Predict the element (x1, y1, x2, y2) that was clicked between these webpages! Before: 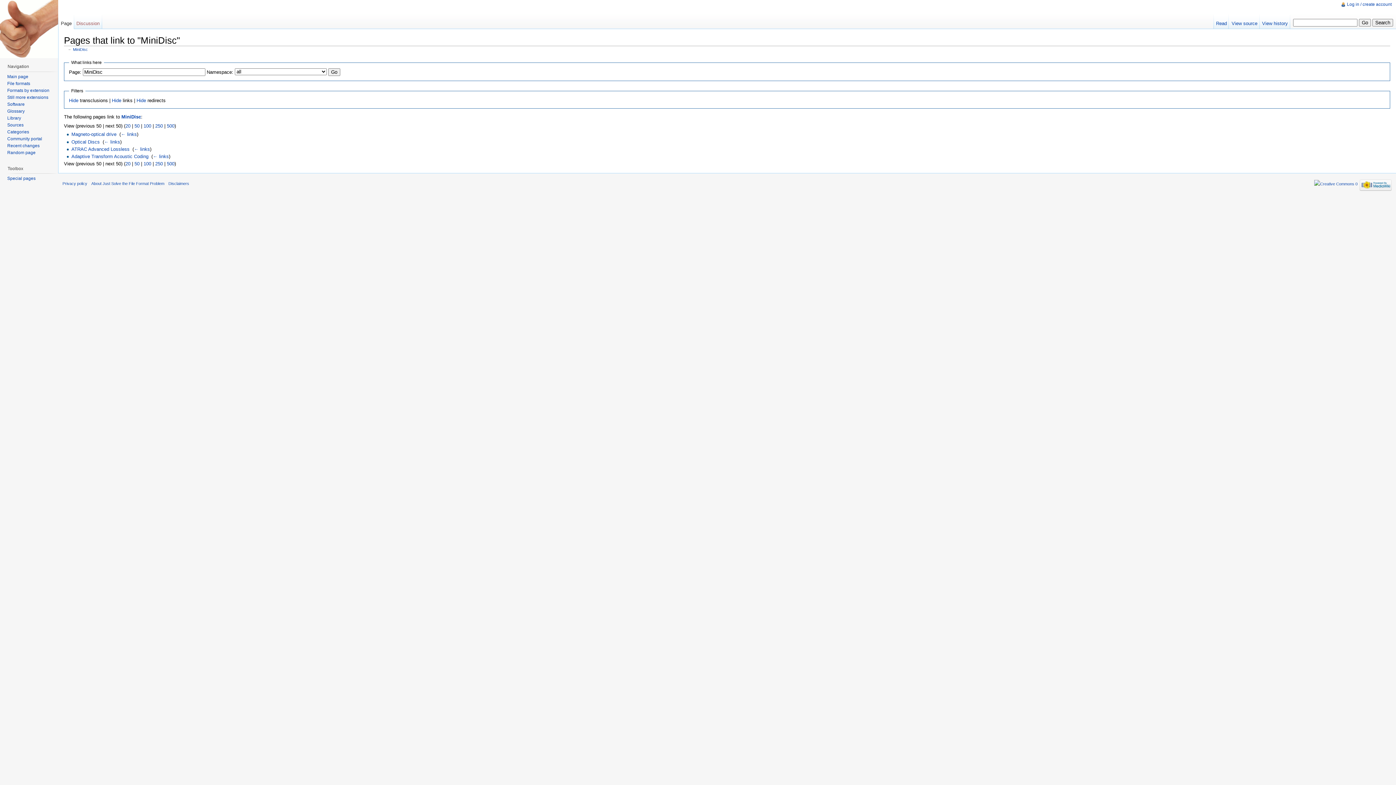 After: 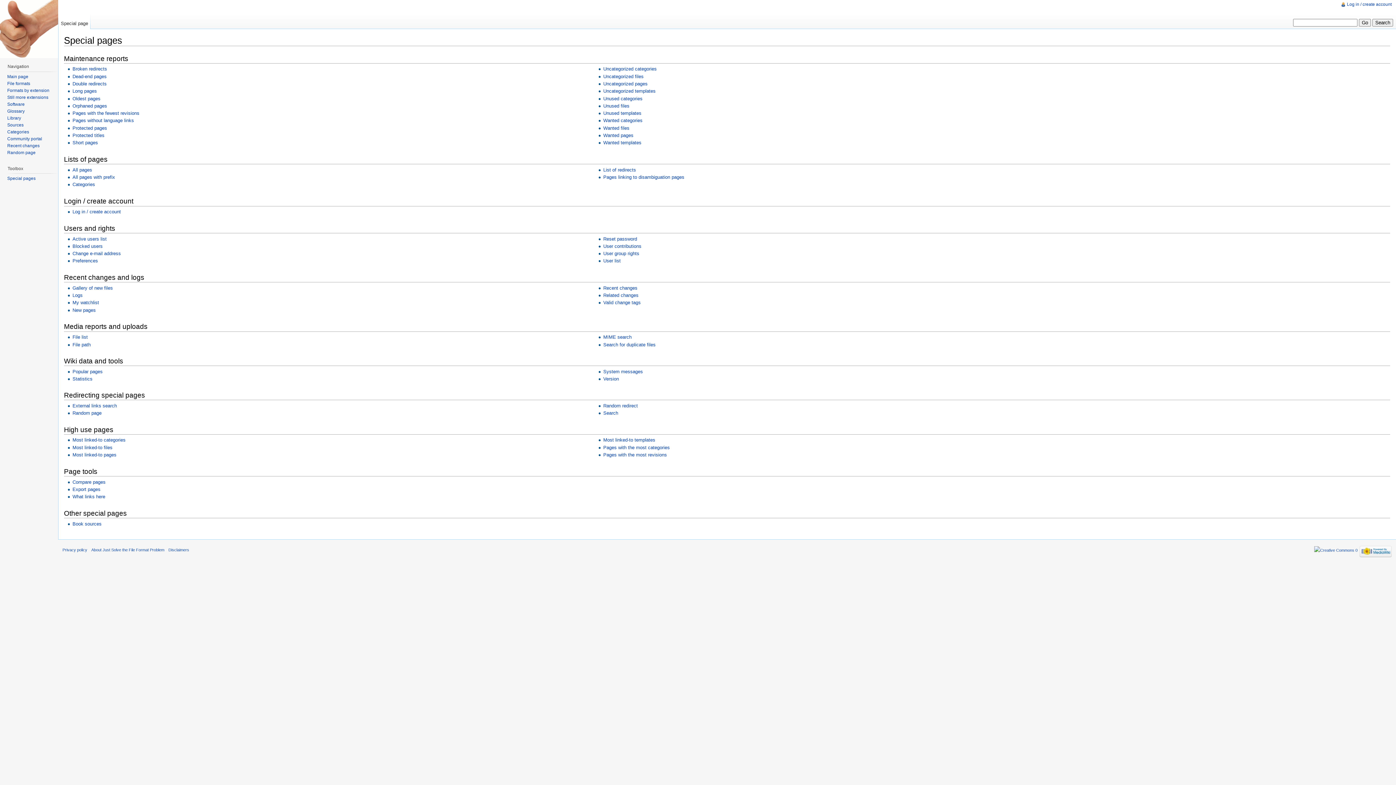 Action: bbox: (7, 176, 35, 181) label: Special pages